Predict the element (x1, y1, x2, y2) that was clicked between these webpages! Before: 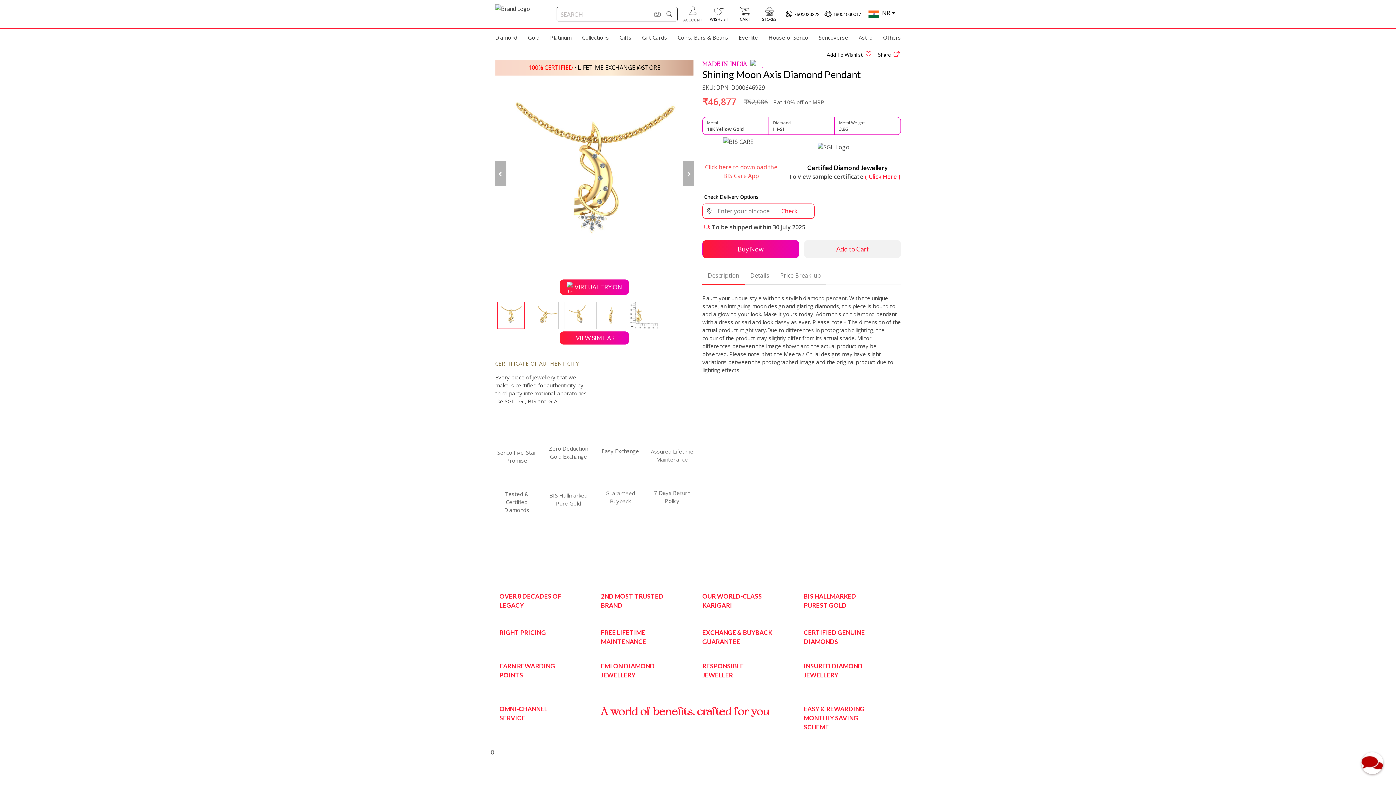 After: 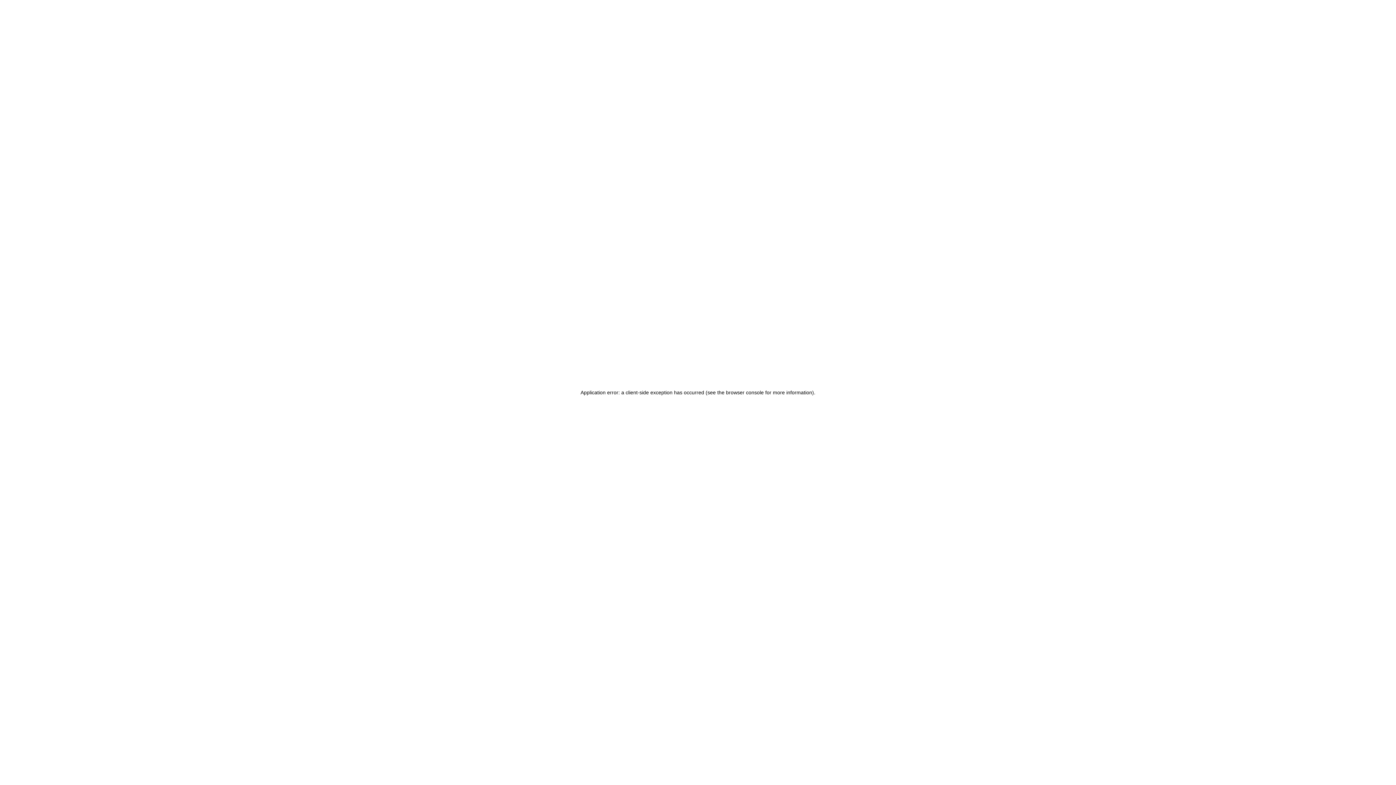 Action: label: Platinum bbox: (550, 33, 571, 42)